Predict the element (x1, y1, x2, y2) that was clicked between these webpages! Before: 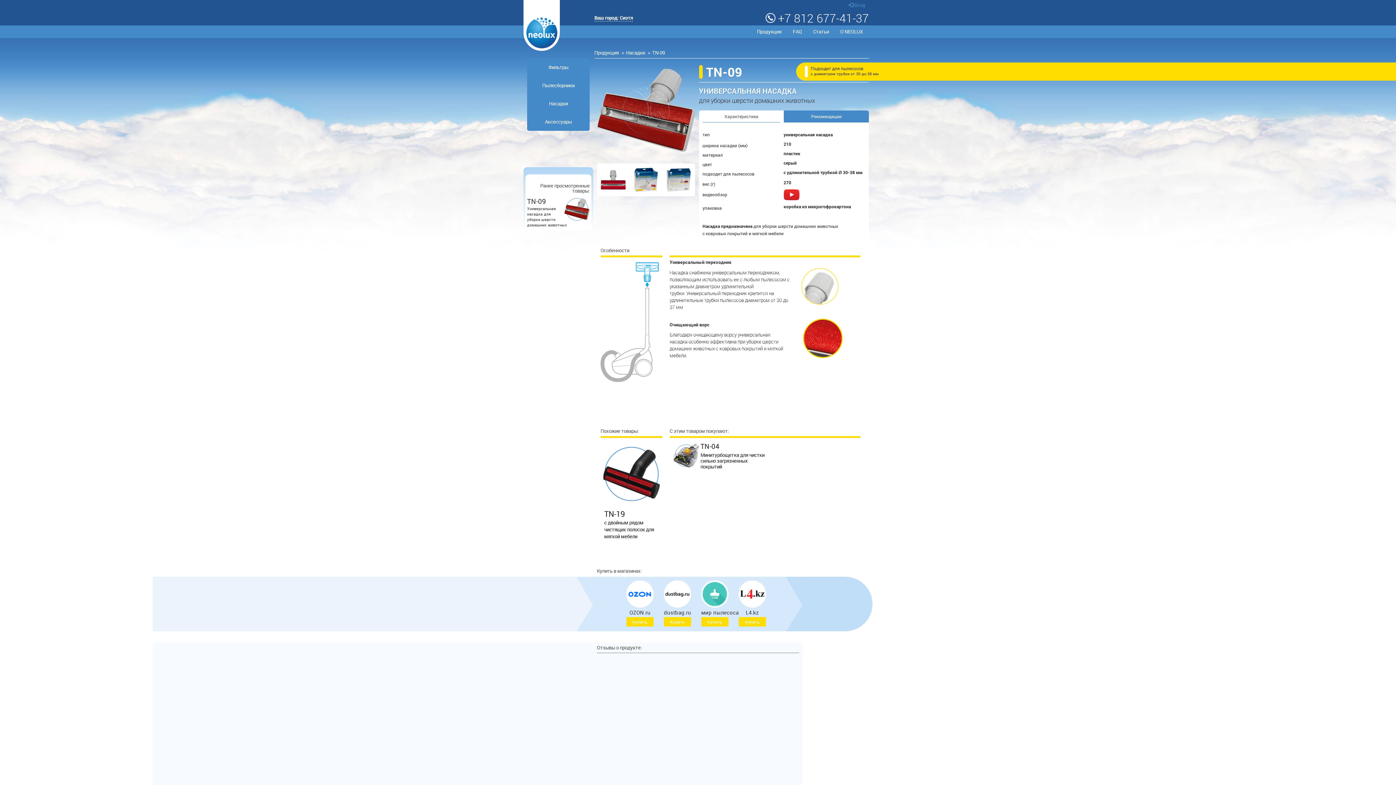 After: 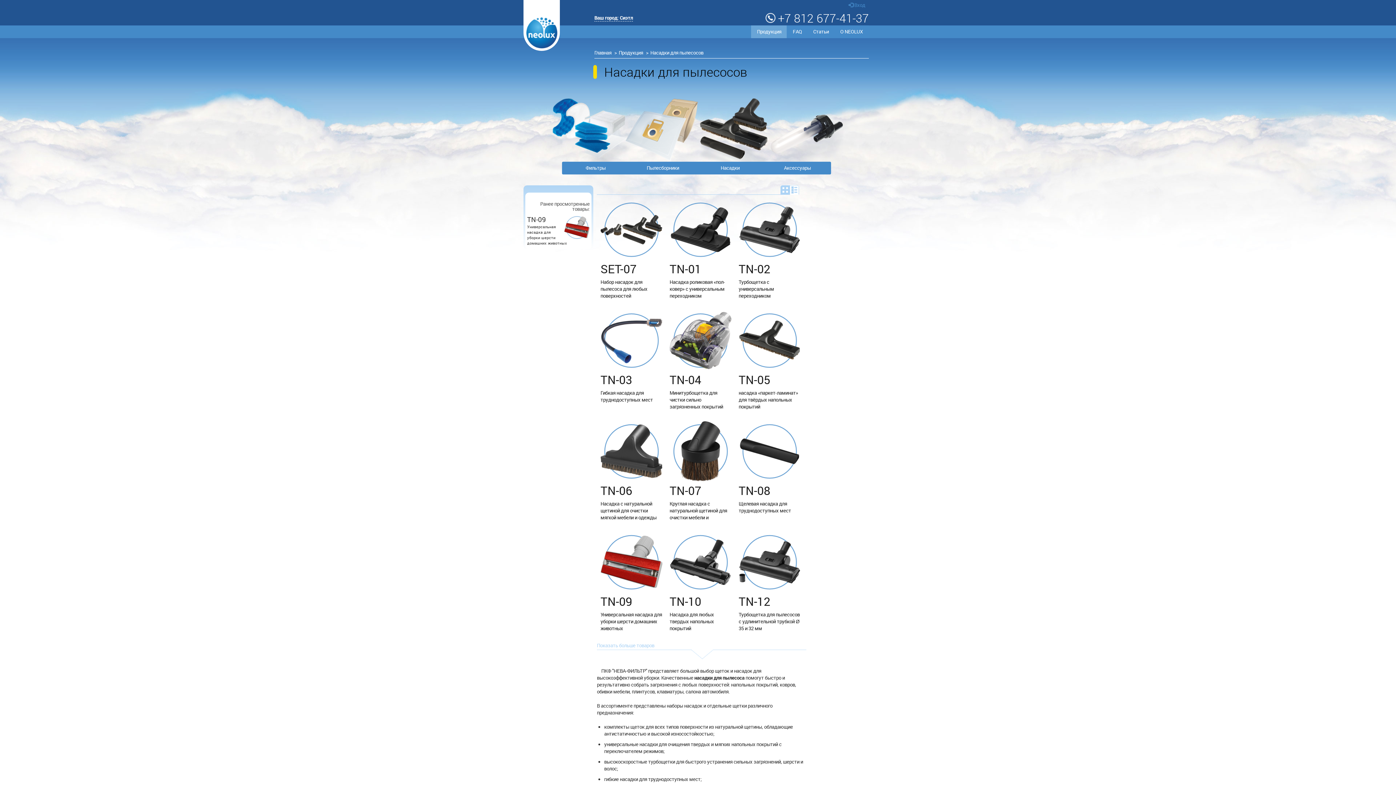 Action: label: Насадки bbox: (527, 94, 589, 112)